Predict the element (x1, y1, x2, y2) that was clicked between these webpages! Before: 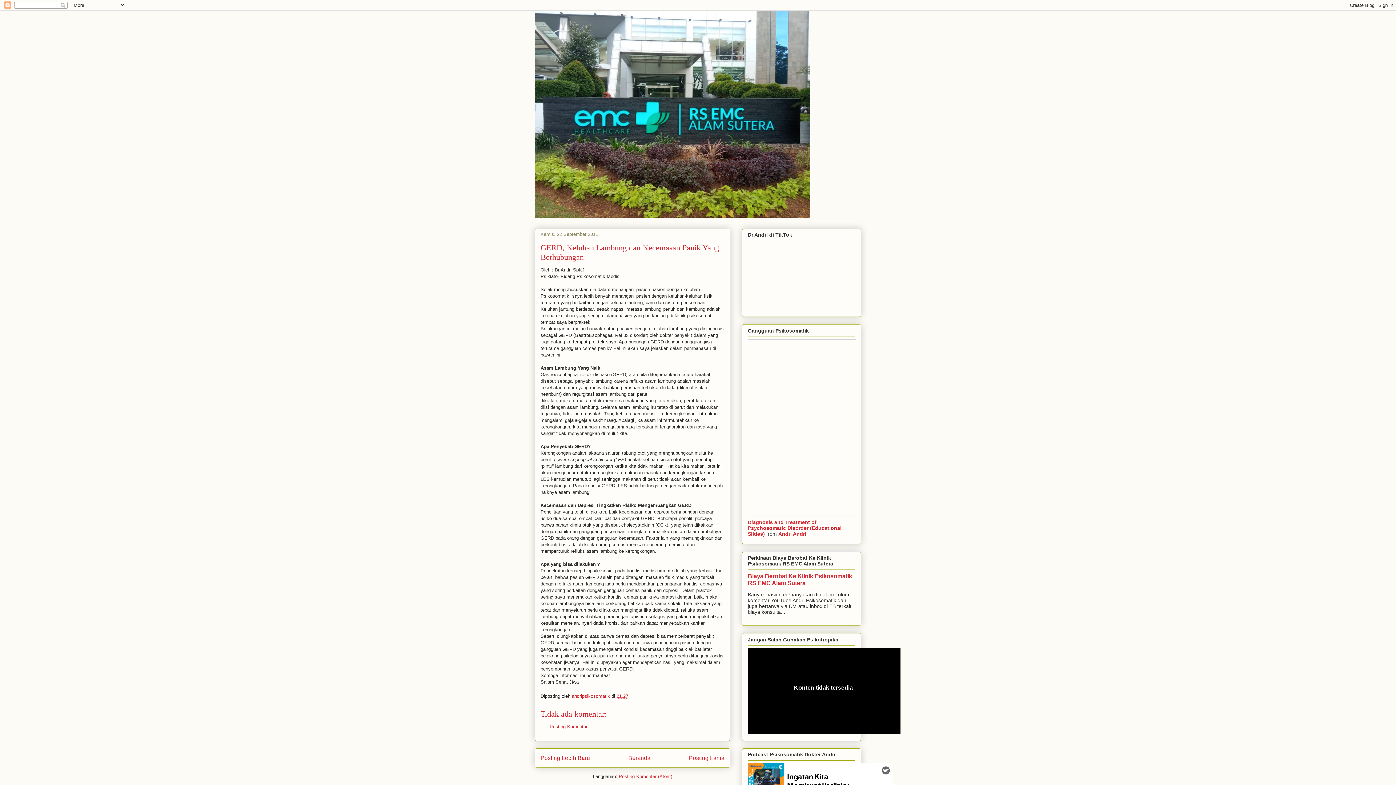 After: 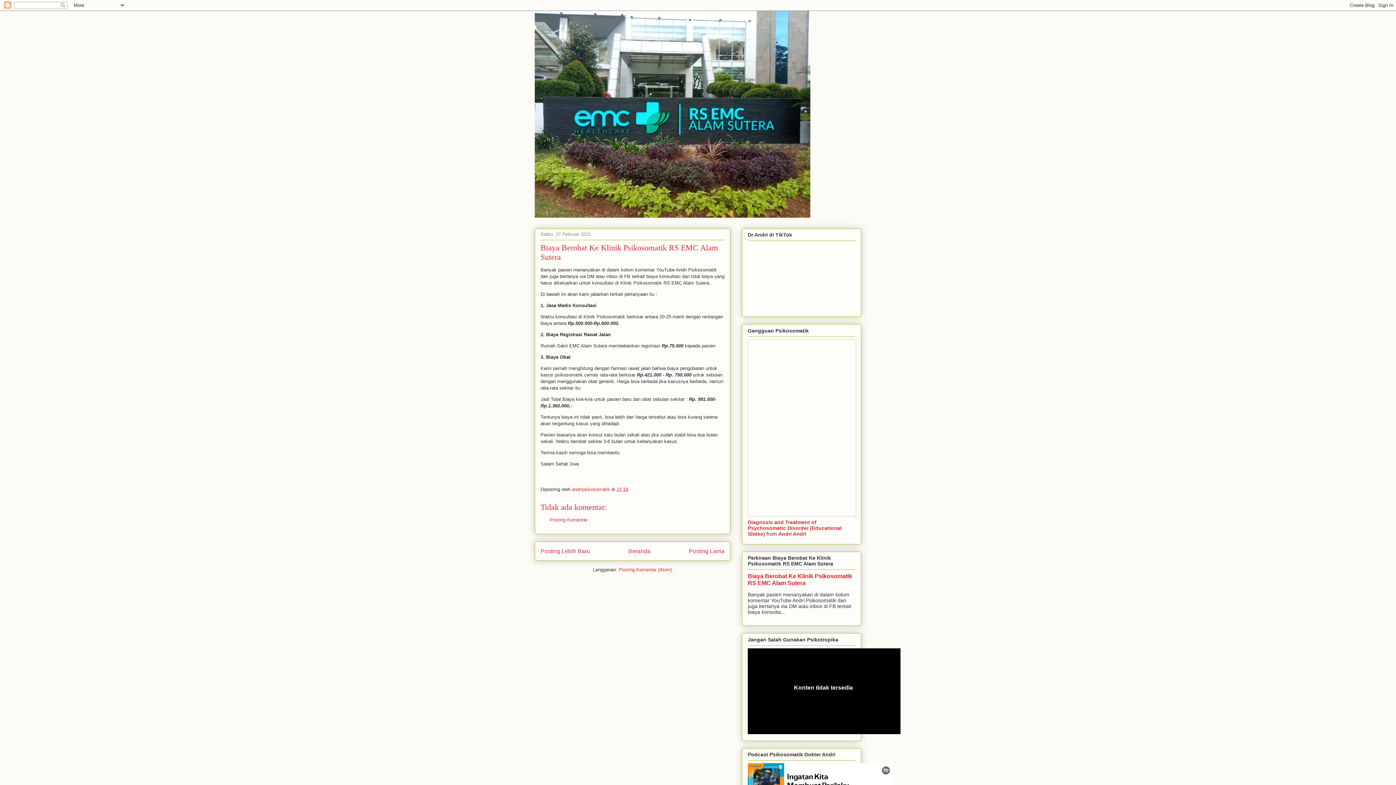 Action: label: Biaya Berobat Ke Klinik Psikosomatik RS EMC Alam Sutera bbox: (748, 573, 852, 586)